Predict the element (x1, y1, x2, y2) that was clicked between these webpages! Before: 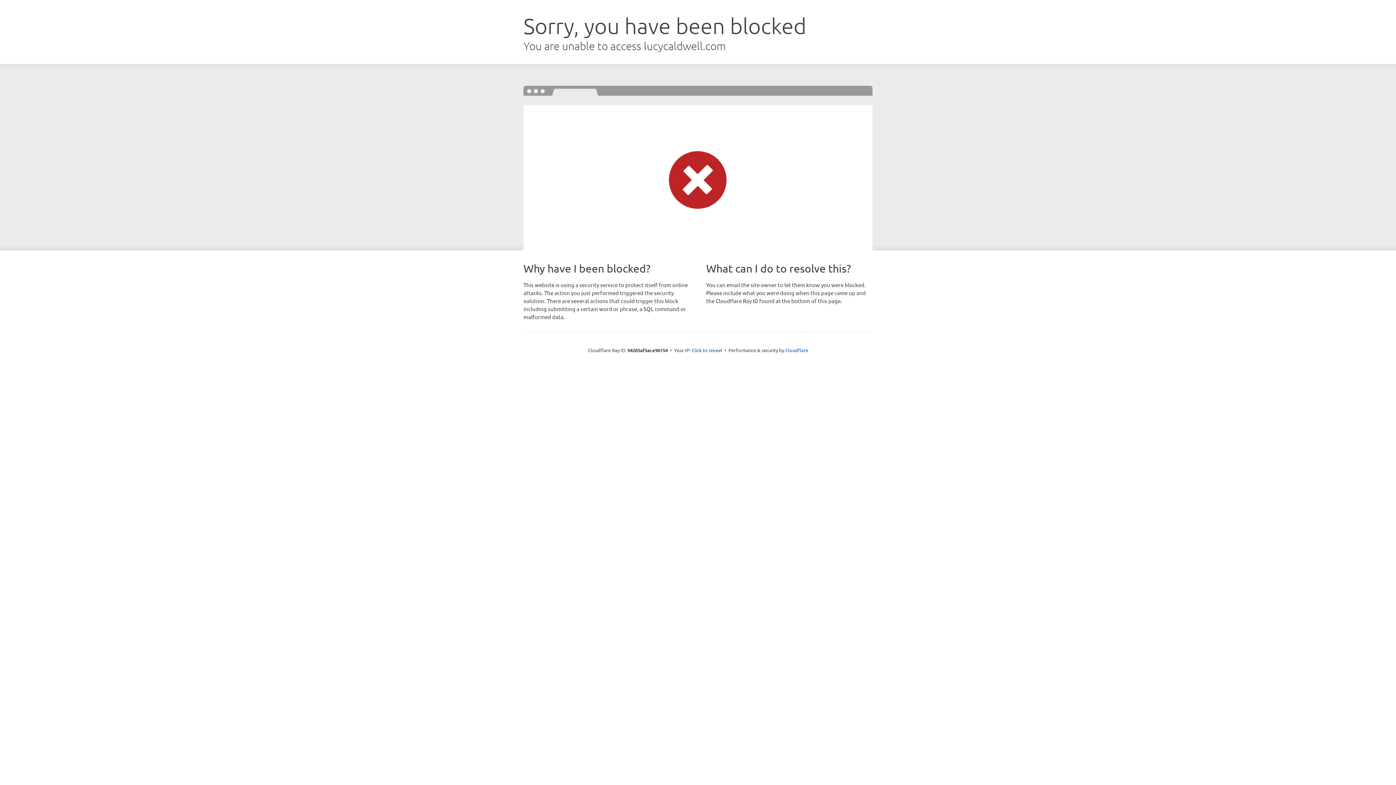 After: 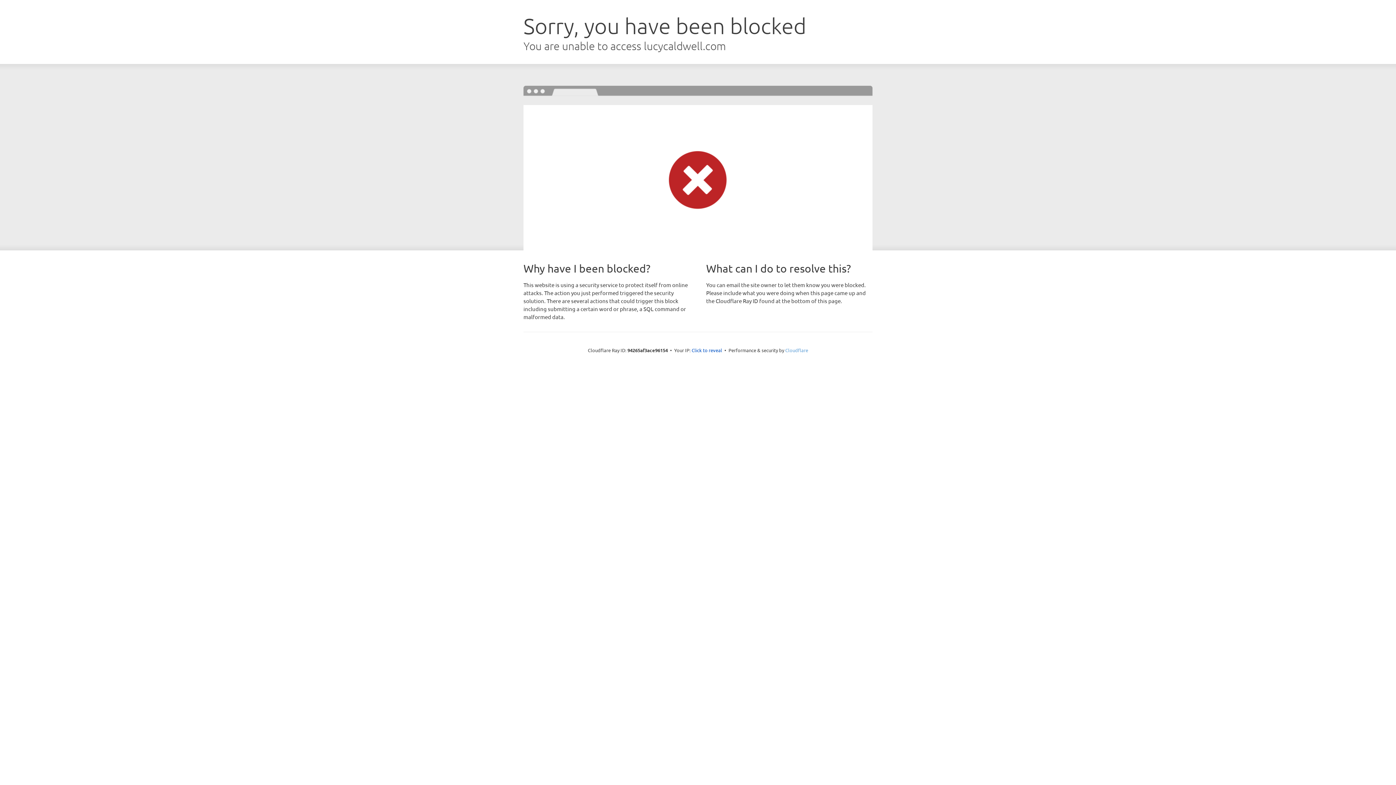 Action: label: Cloudflare bbox: (785, 347, 808, 353)